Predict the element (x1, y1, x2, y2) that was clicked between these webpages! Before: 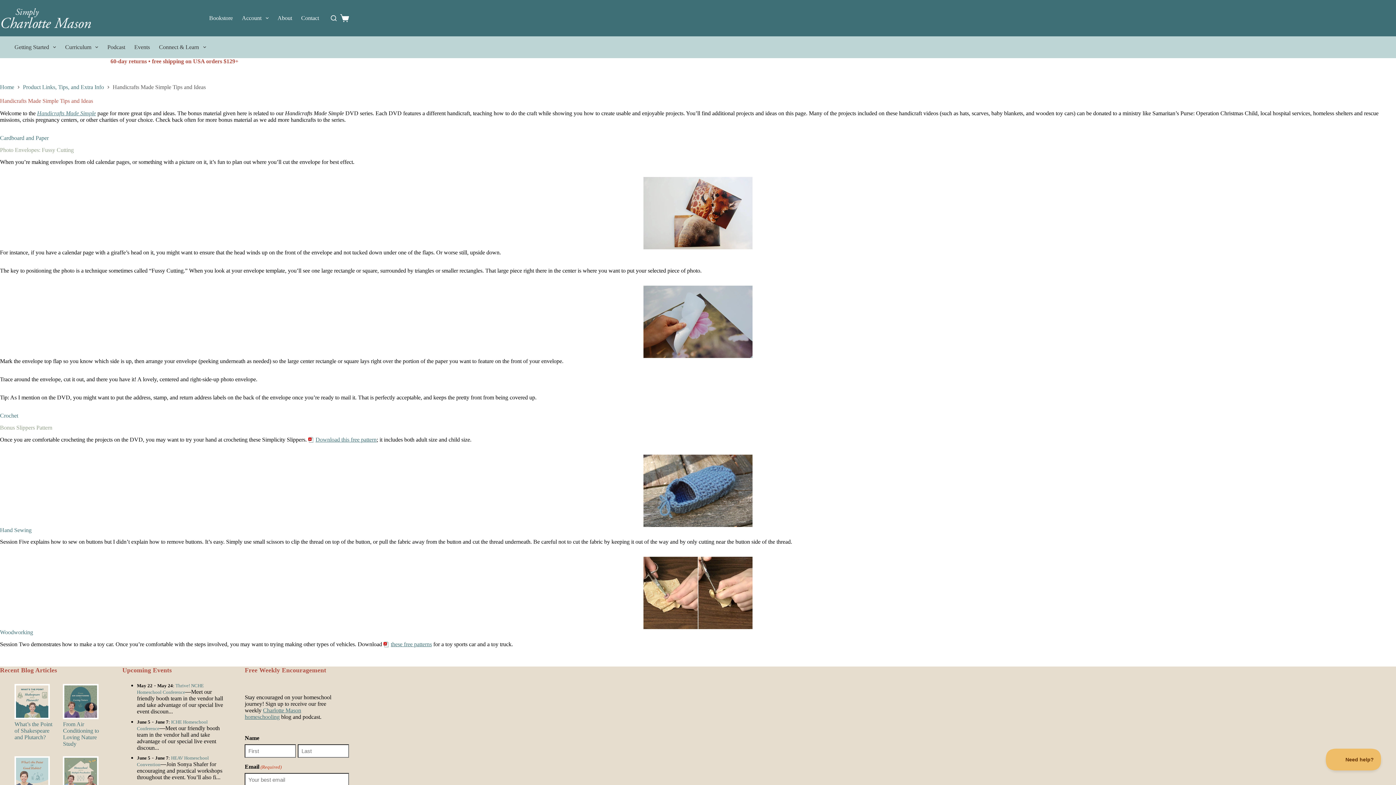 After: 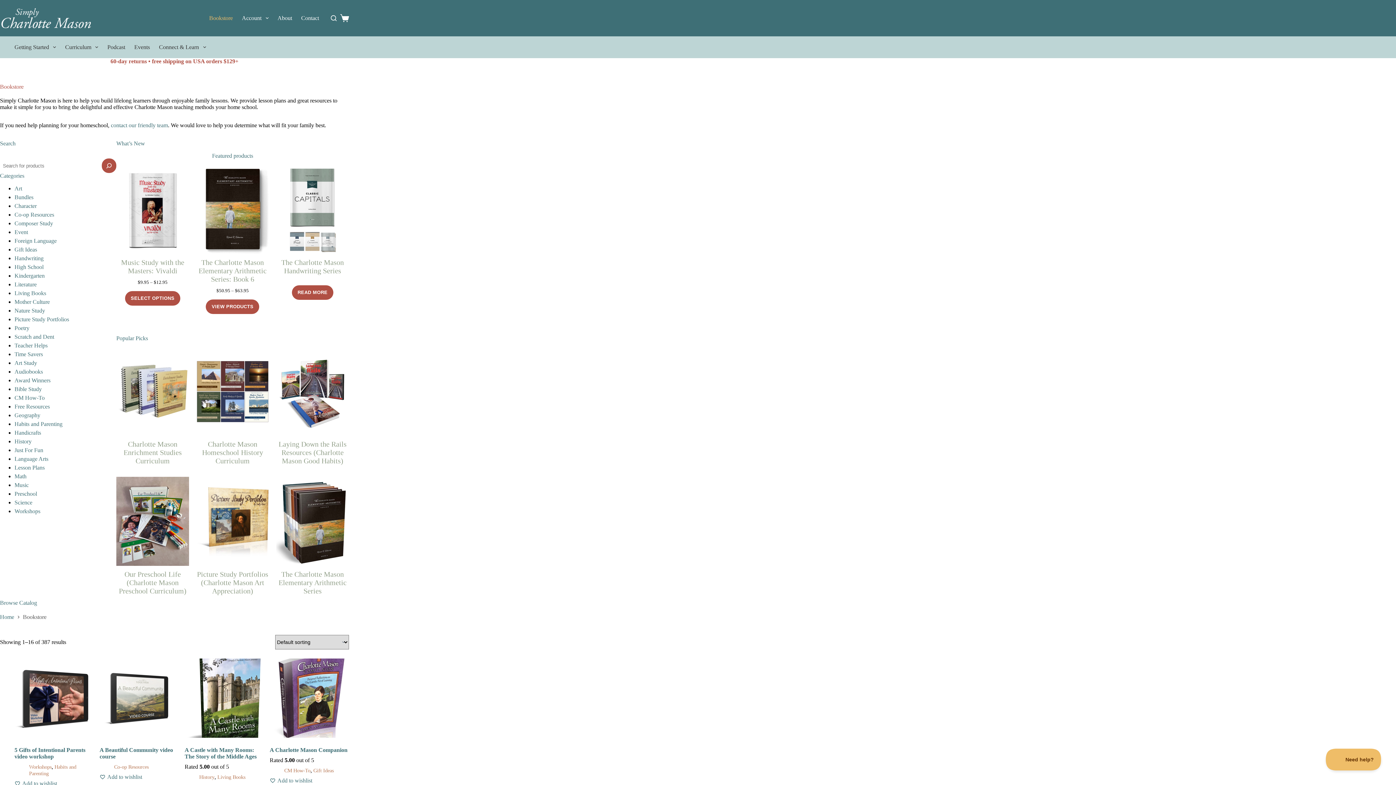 Action: bbox: (204, 0, 237, 36) label: Bookstore